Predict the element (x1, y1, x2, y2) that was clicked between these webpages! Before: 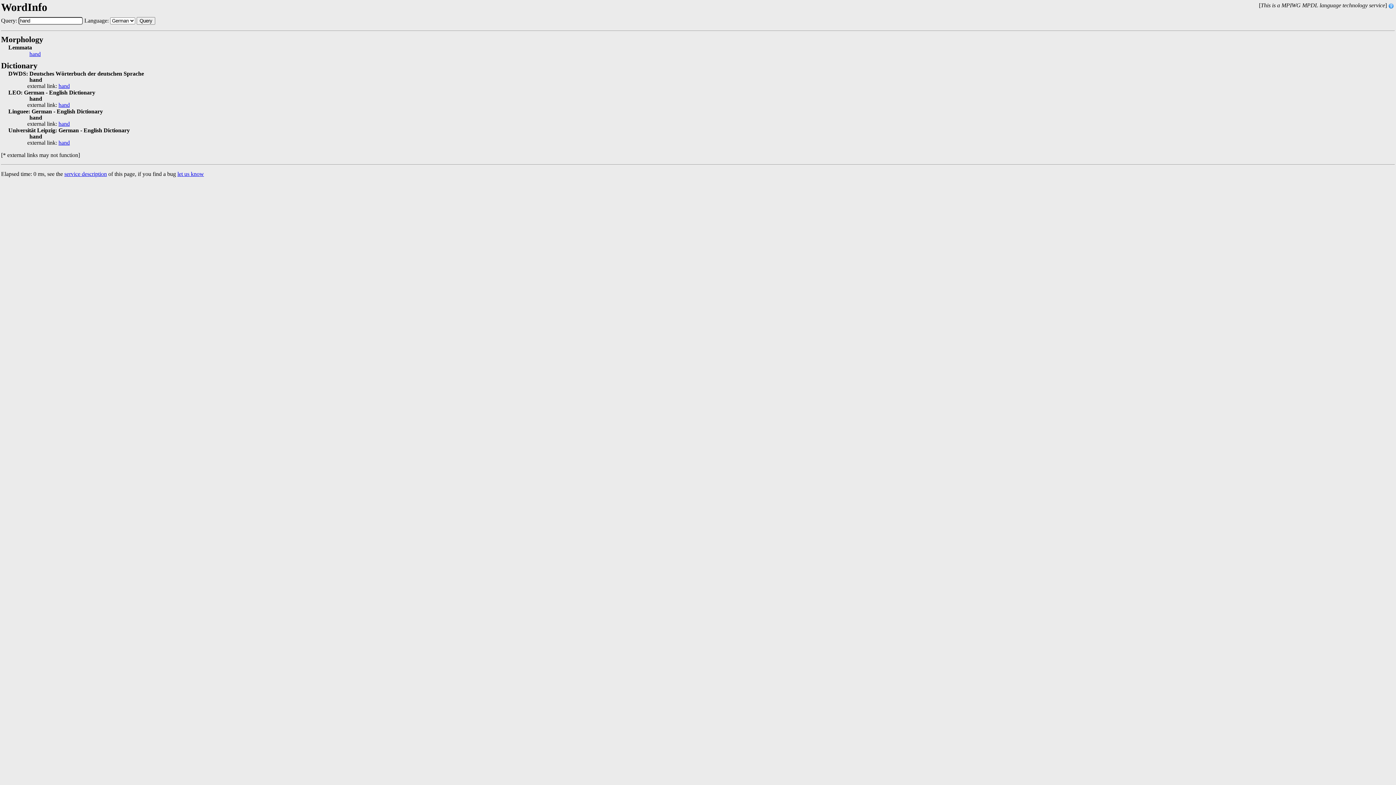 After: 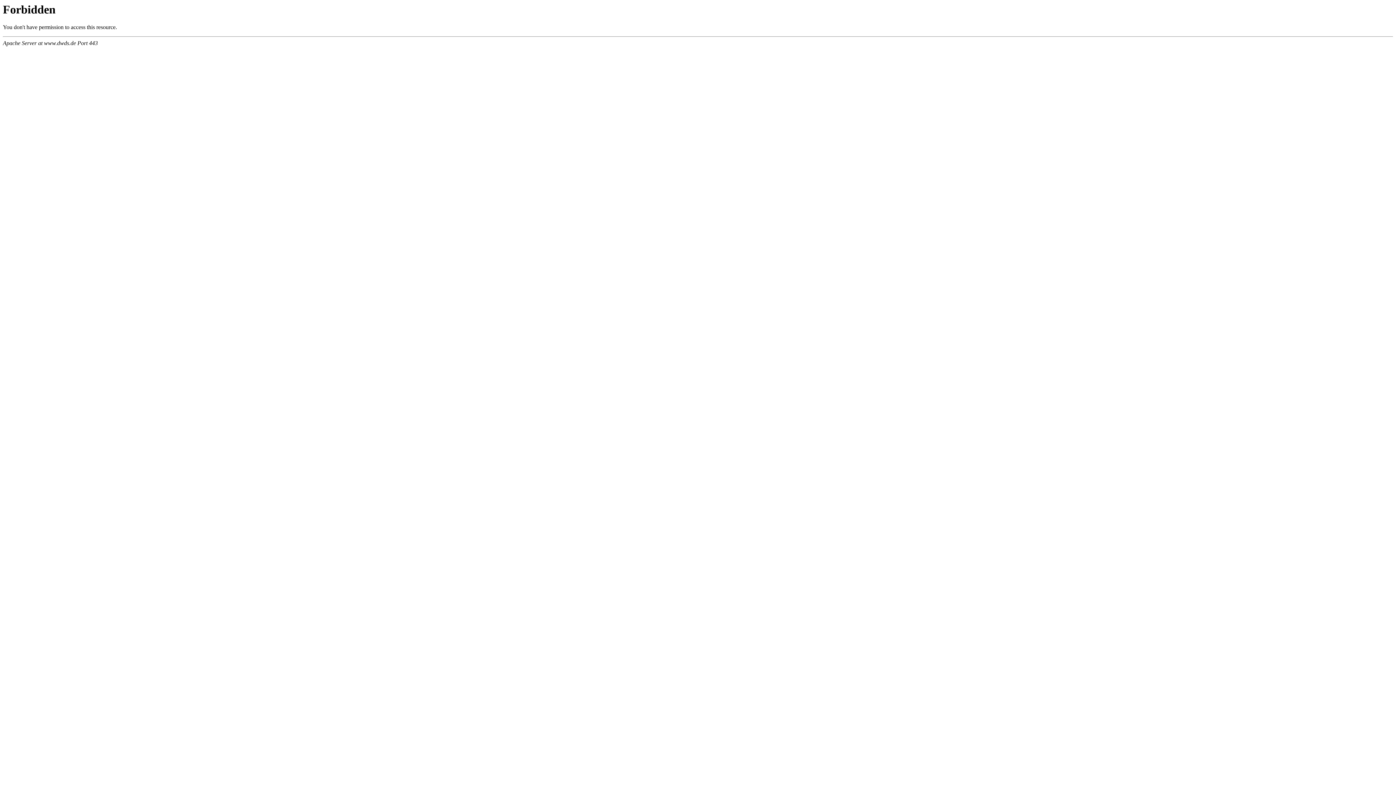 Action: label: hand bbox: (58, 83, 69, 89)